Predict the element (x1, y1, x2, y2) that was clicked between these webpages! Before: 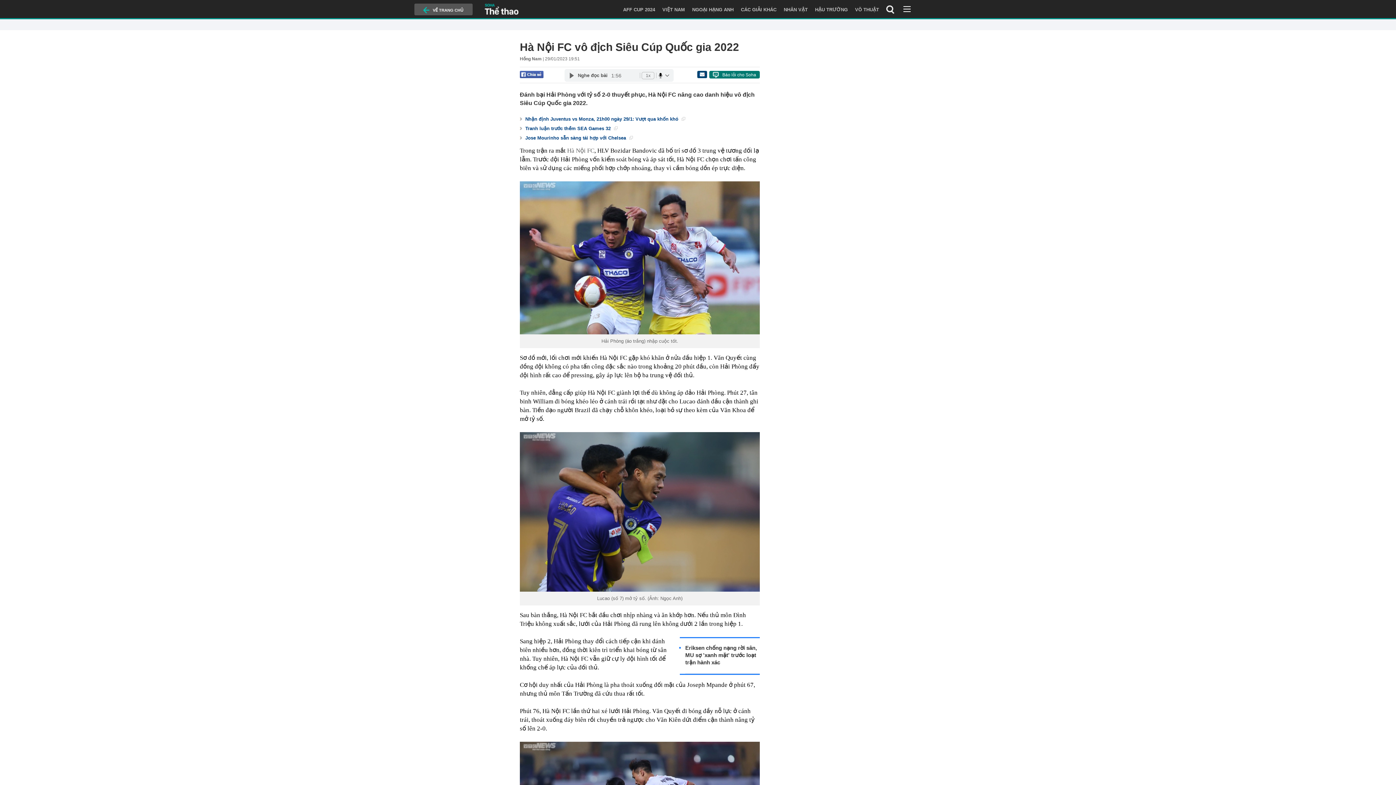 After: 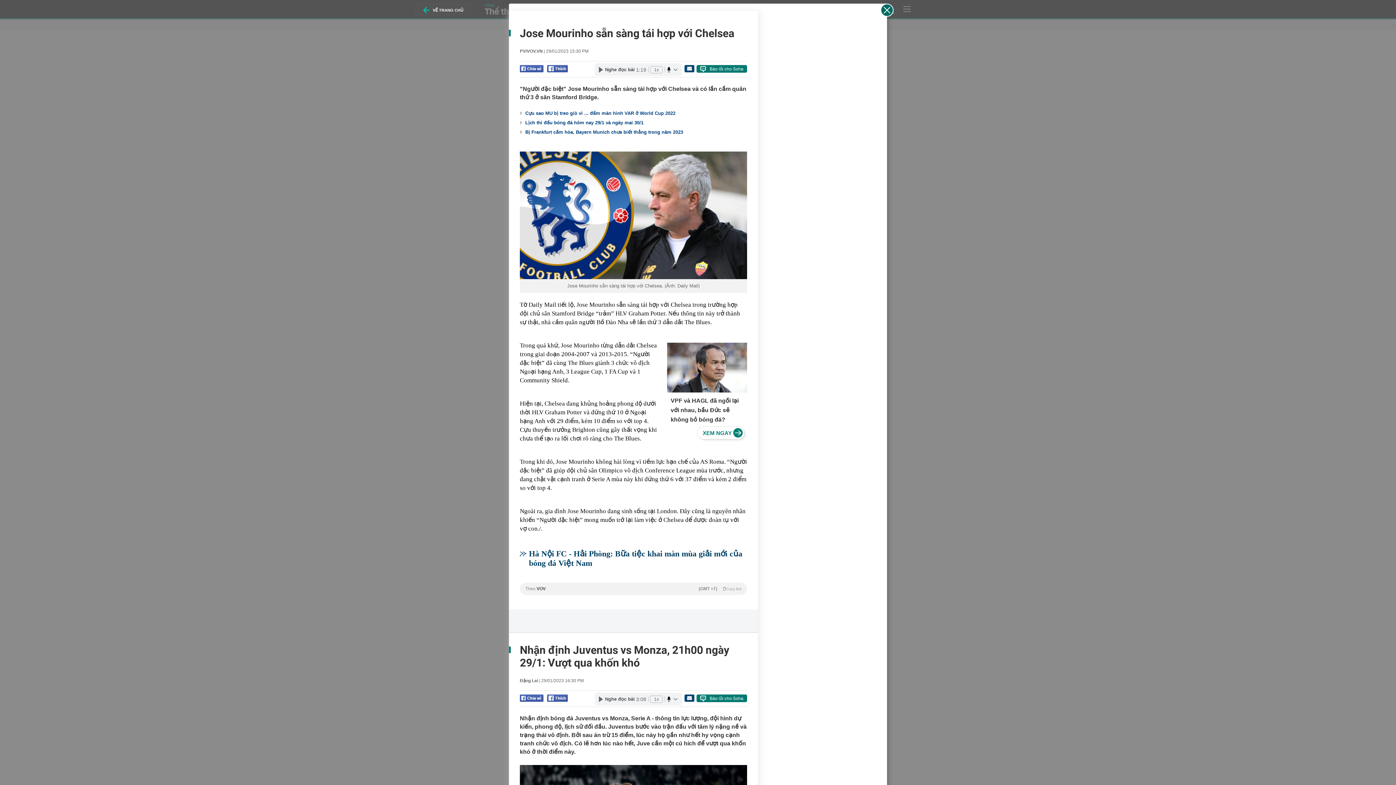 Action: bbox: (520, 133, 633, 142) label: Jose Mourinho sẵn sàng tái hợp với Chelsea 